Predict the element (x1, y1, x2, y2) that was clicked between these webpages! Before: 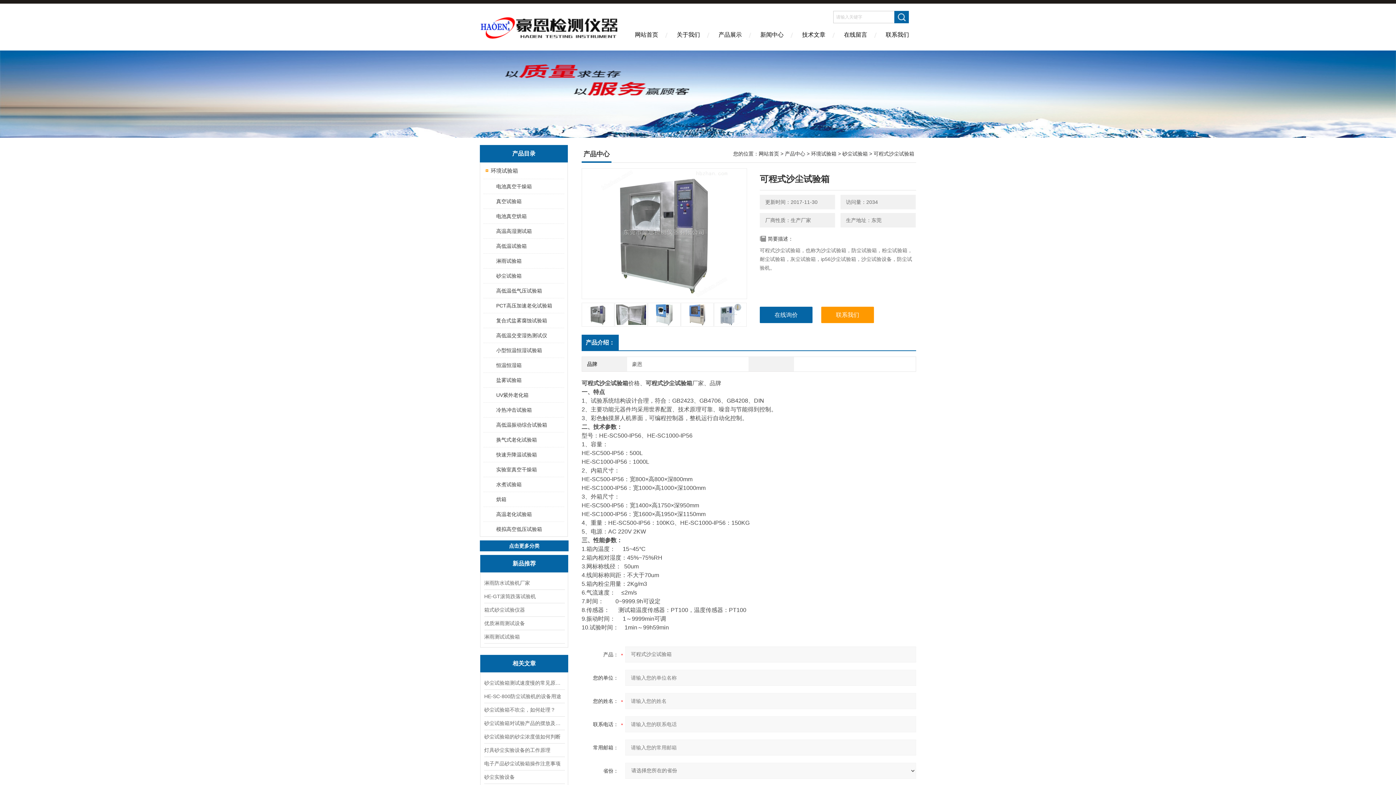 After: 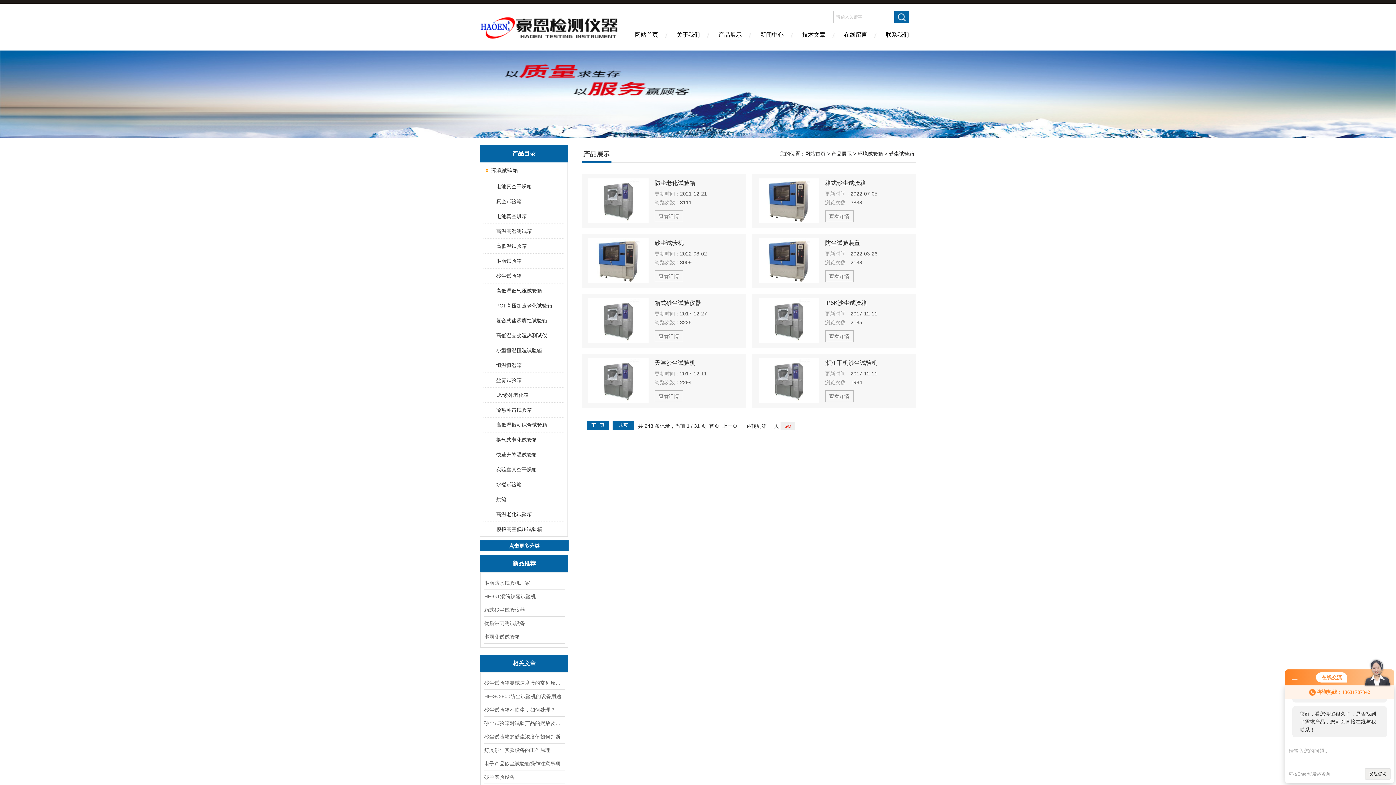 Action: label: 砂尘试验箱 bbox: (489, 268, 563, 283)